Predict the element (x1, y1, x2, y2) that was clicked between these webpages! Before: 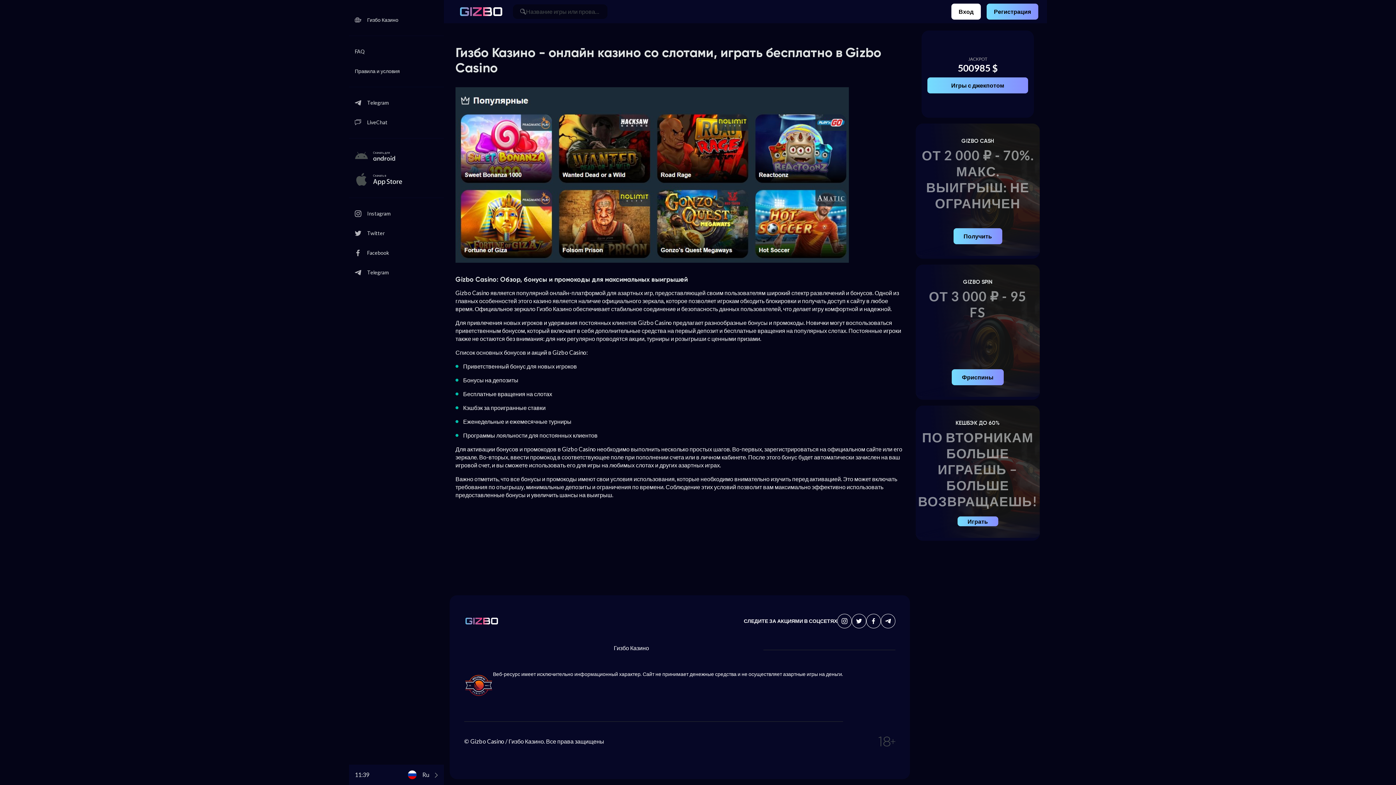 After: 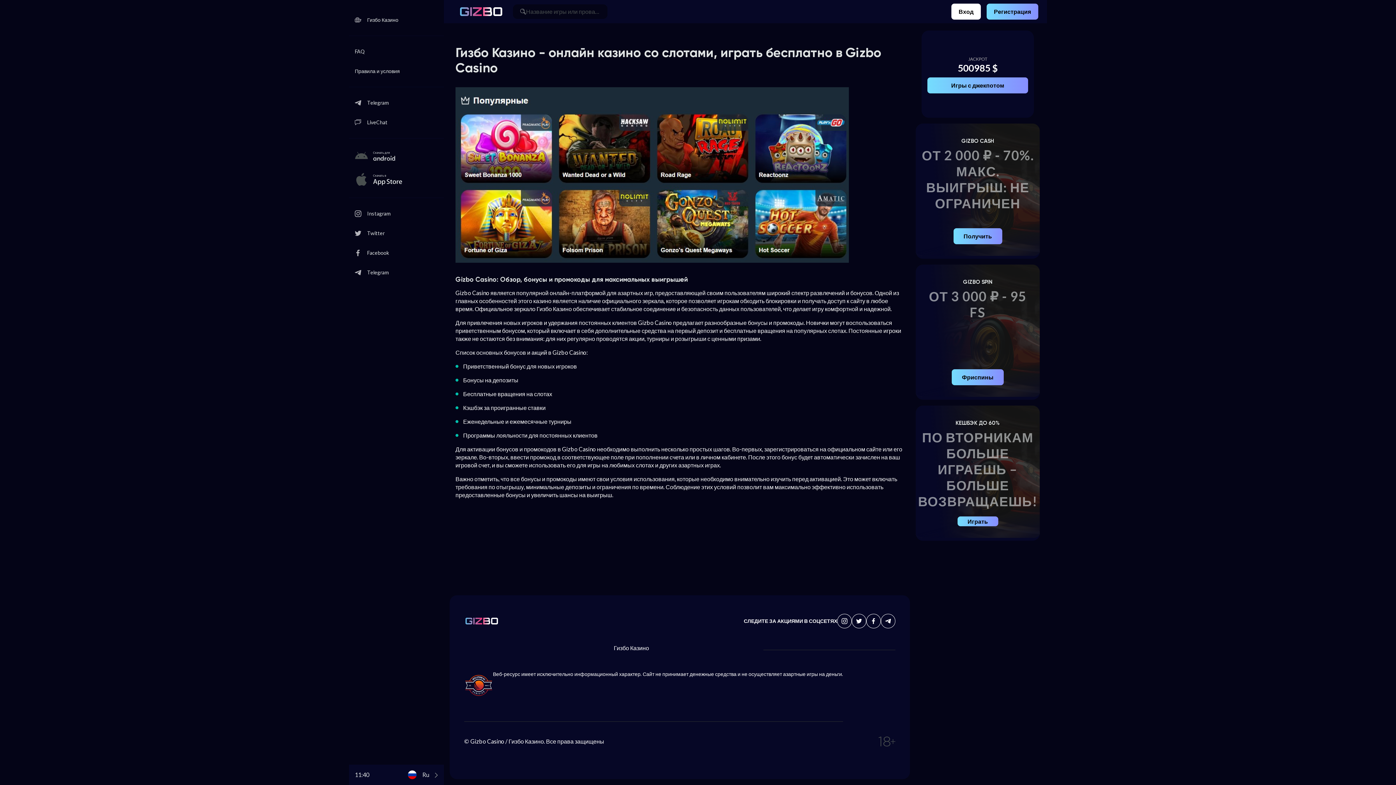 Action: bbox: (458, 0, 504, 22)